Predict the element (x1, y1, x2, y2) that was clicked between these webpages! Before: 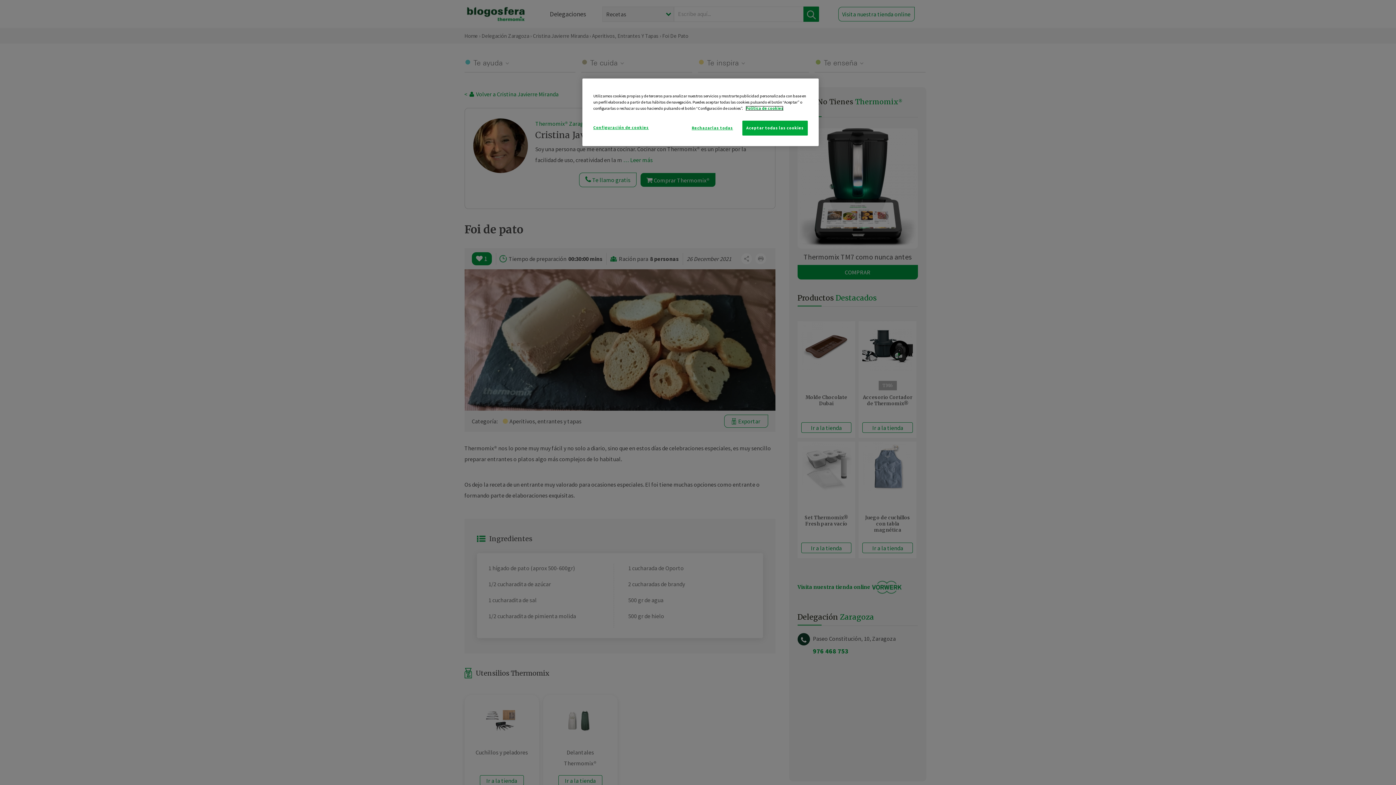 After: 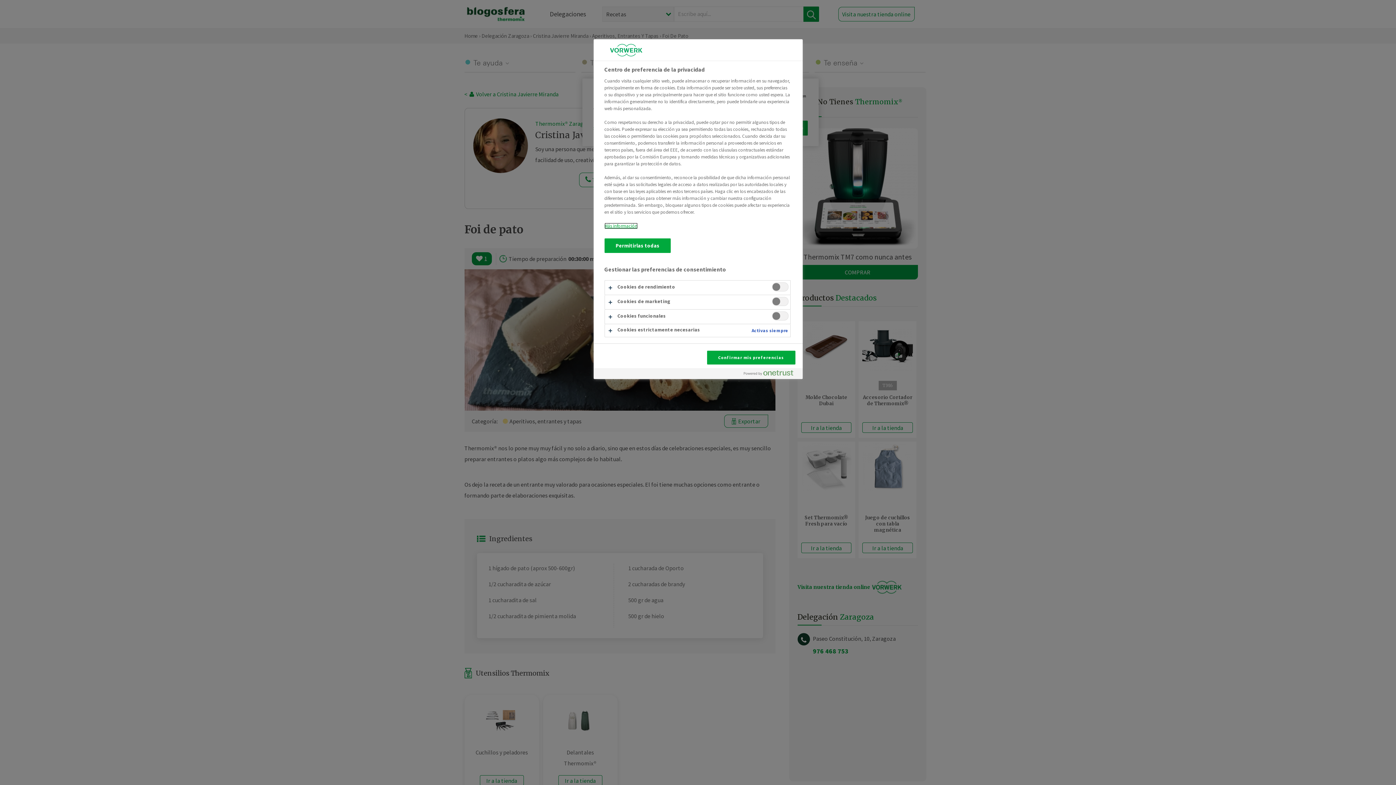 Action: label: Configuración de cookies bbox: (593, 120, 648, 134)